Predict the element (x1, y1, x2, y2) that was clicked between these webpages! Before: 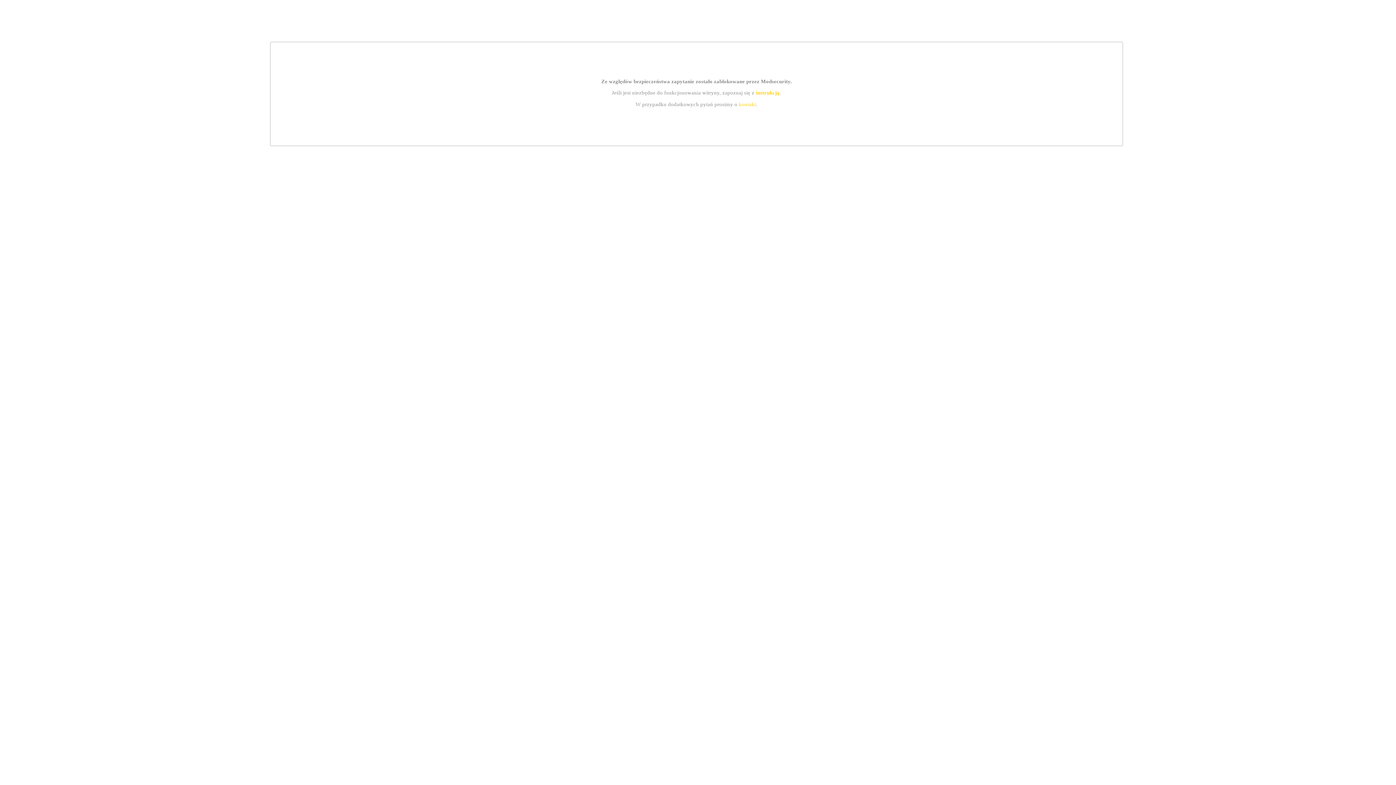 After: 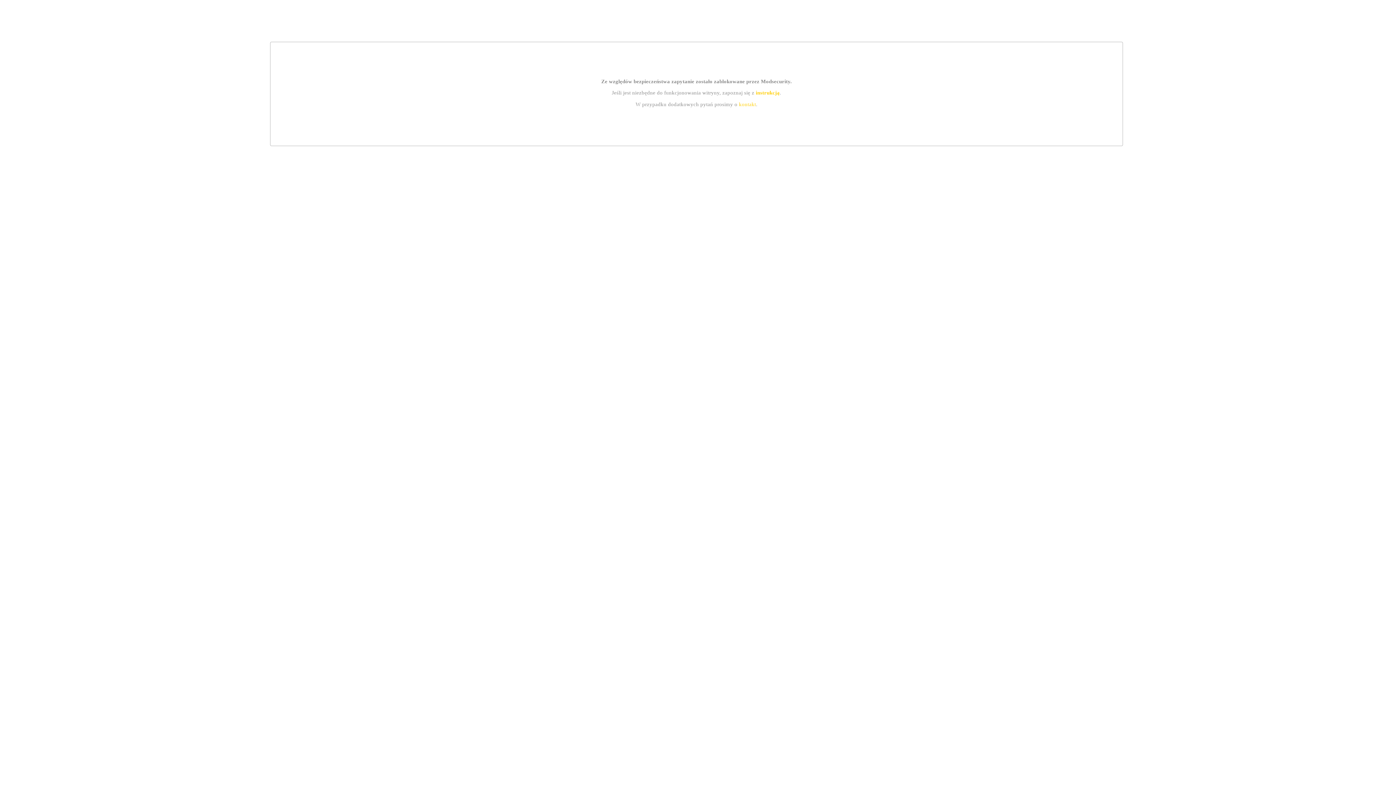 Action: label: kontakt bbox: (739, 101, 756, 107)